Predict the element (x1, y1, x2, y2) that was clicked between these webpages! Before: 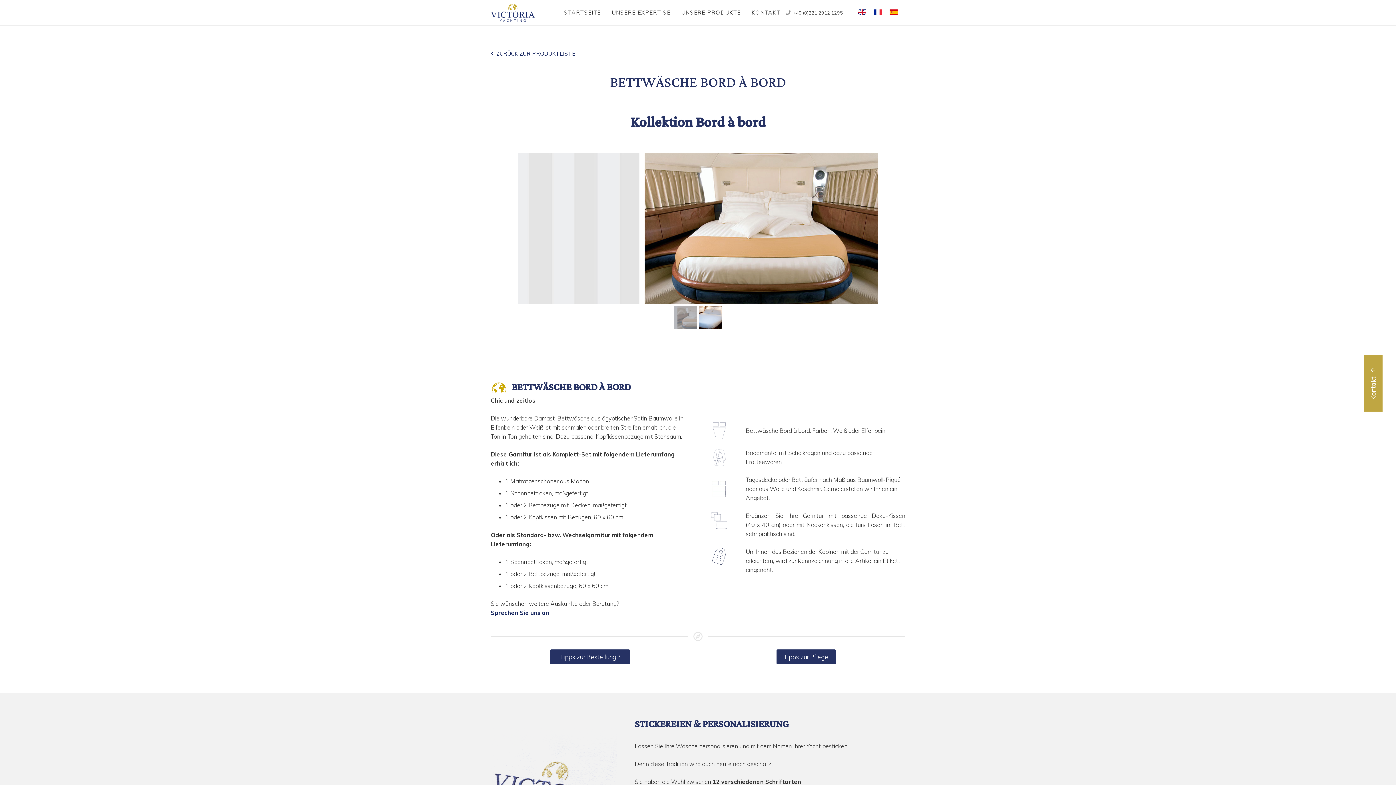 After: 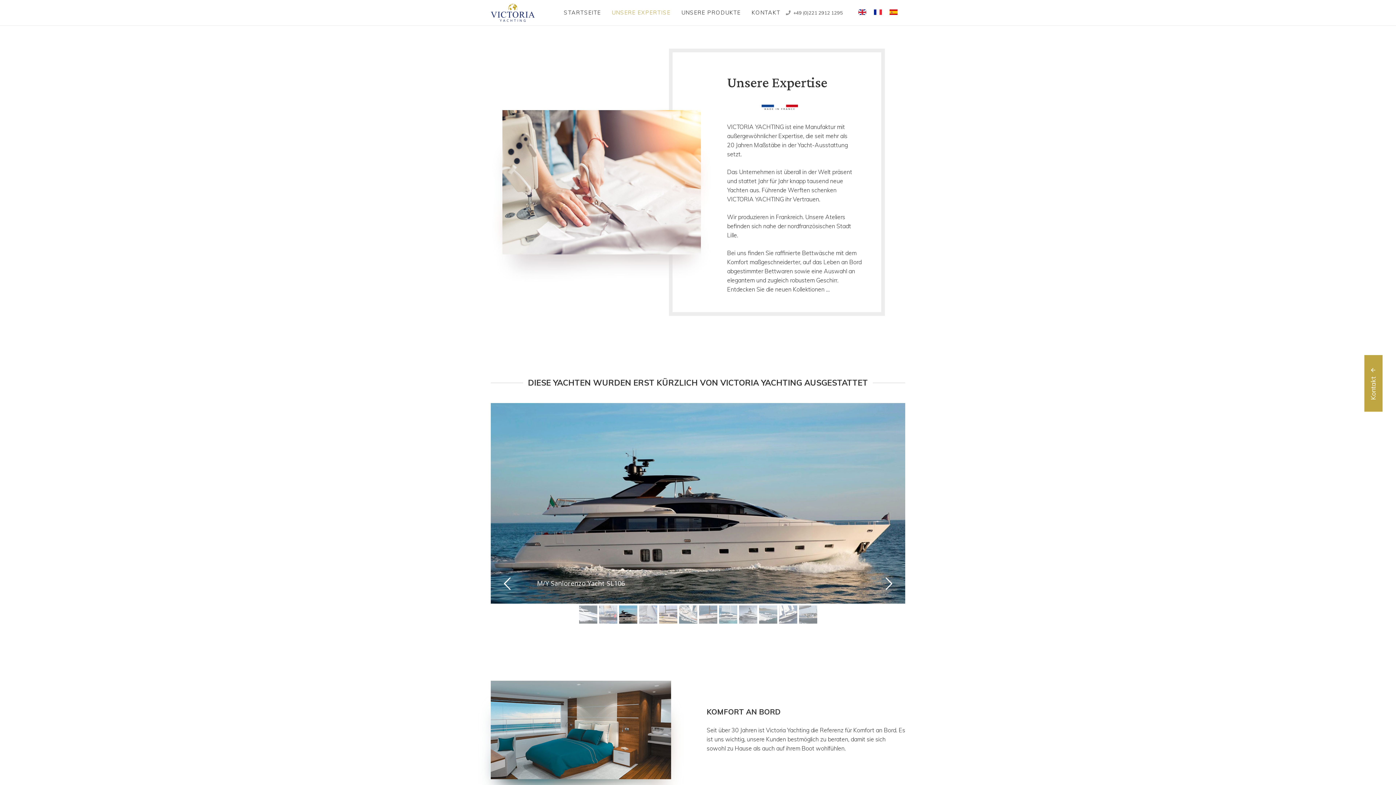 Action: bbox: (606, 3, 676, 21) label: UNSERE EXPERTISE